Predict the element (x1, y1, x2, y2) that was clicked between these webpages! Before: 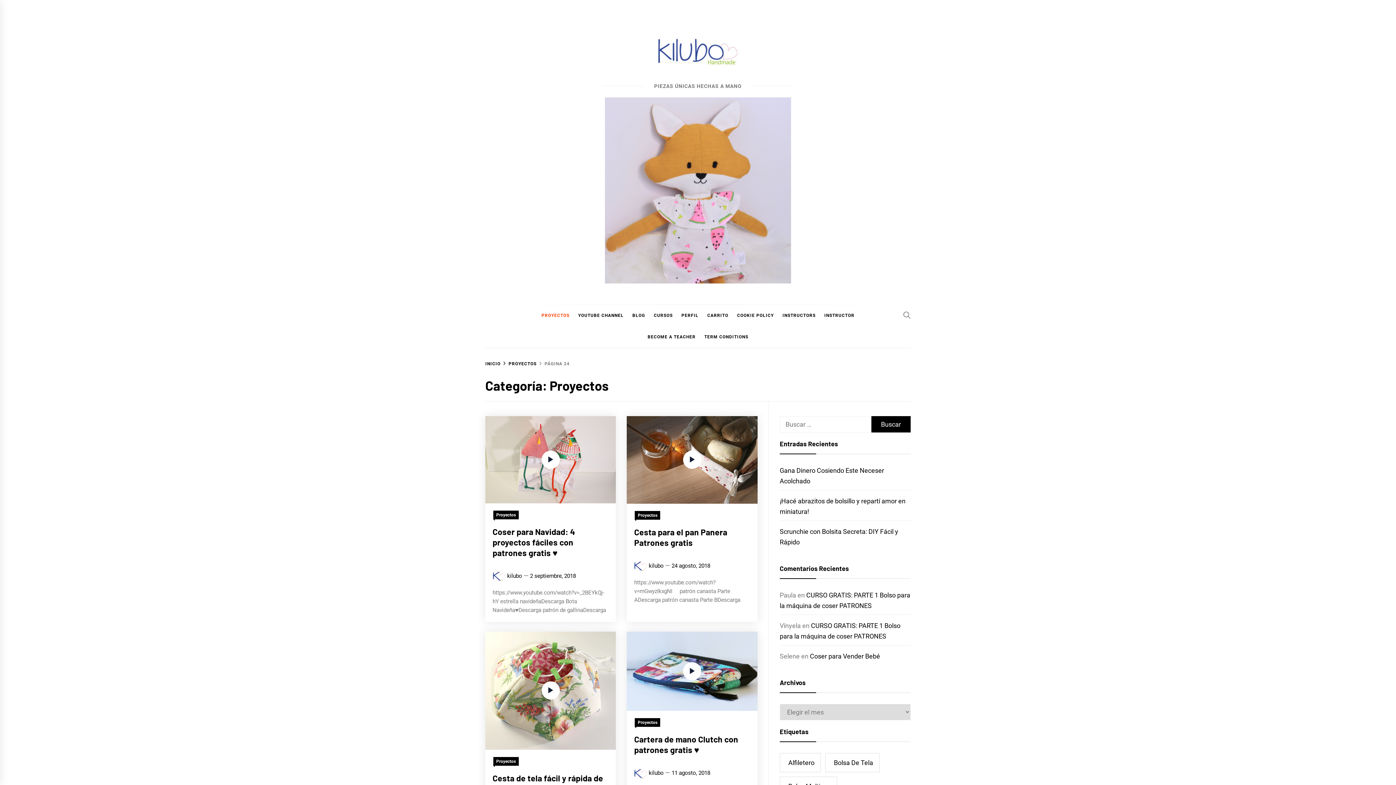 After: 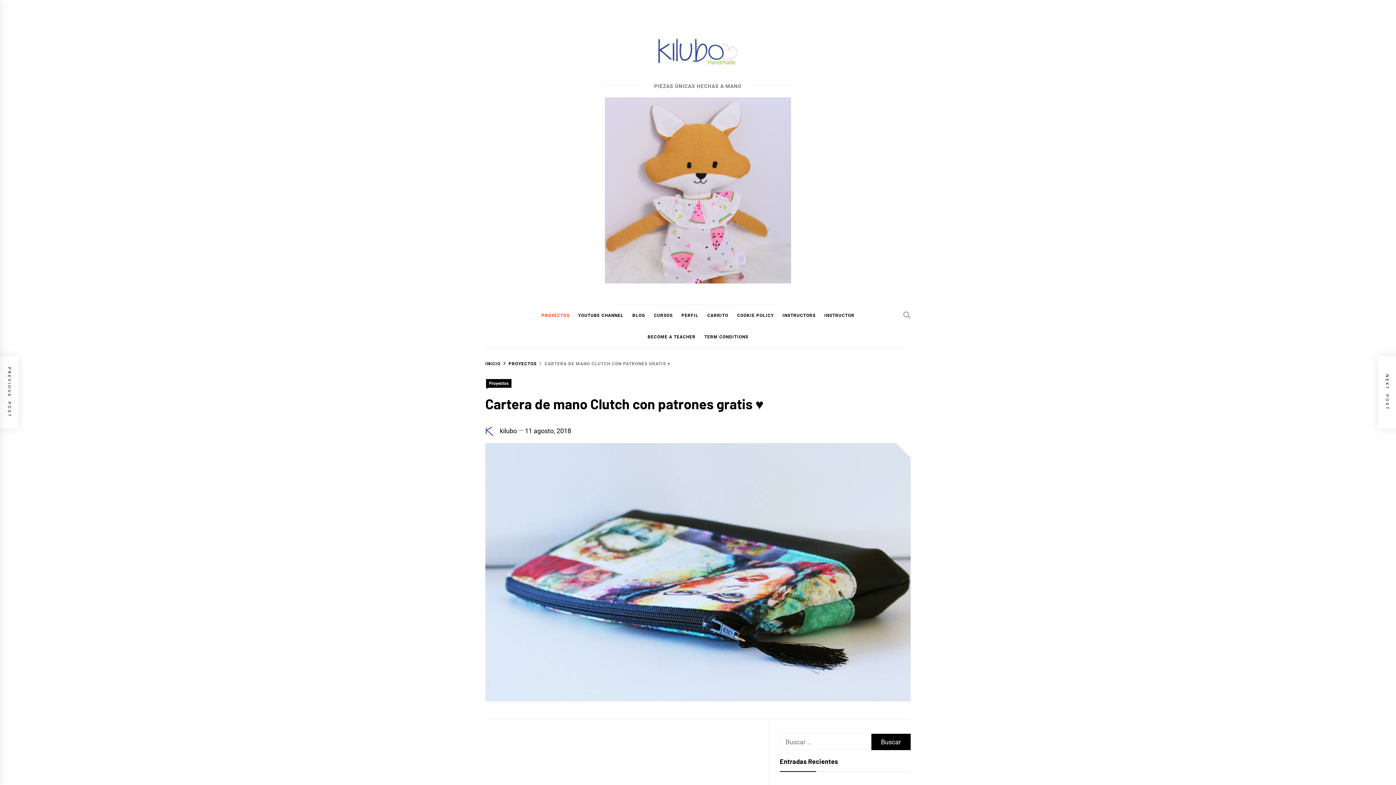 Action: bbox: (627, 633, 757, 640)